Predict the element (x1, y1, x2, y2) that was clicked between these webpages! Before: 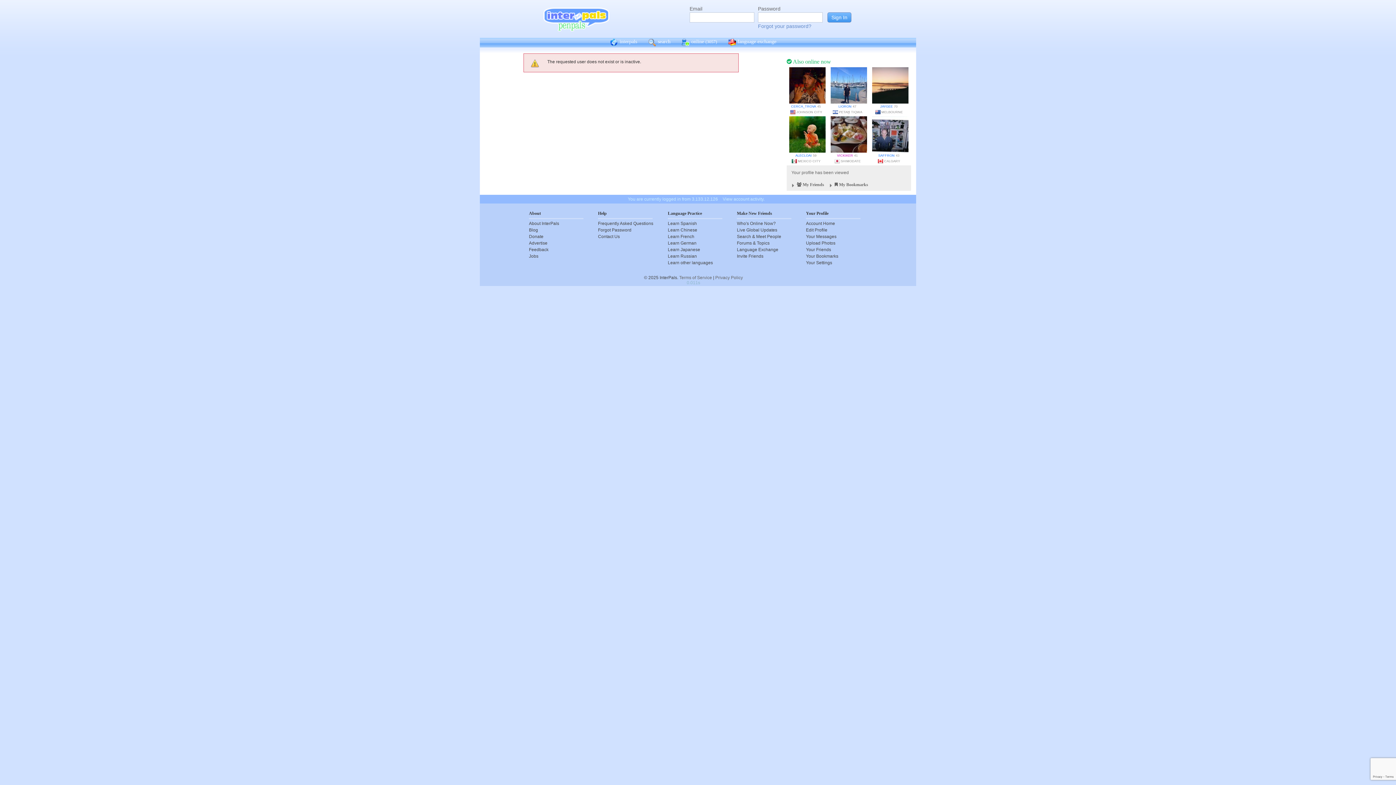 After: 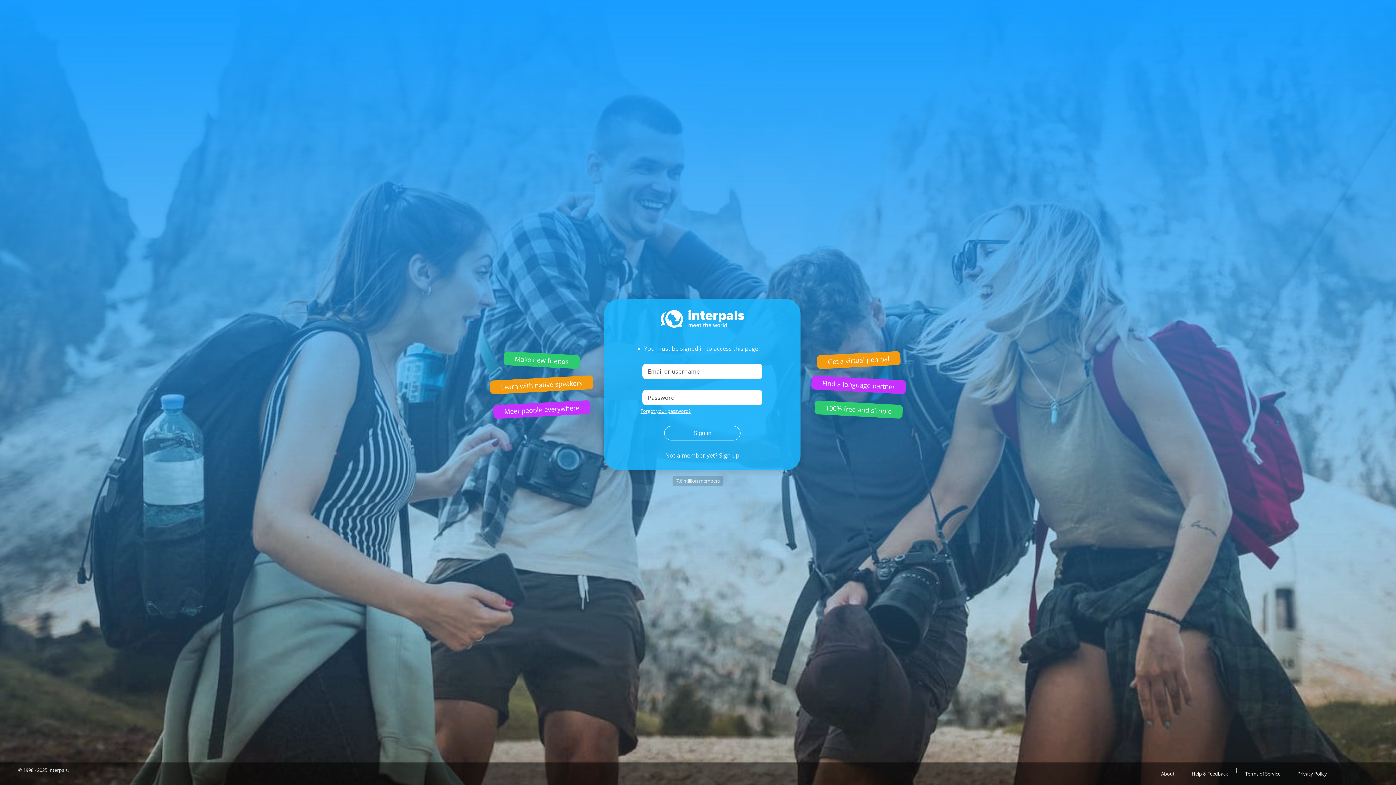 Action: label: Your Friends bbox: (806, 246, 860, 253)